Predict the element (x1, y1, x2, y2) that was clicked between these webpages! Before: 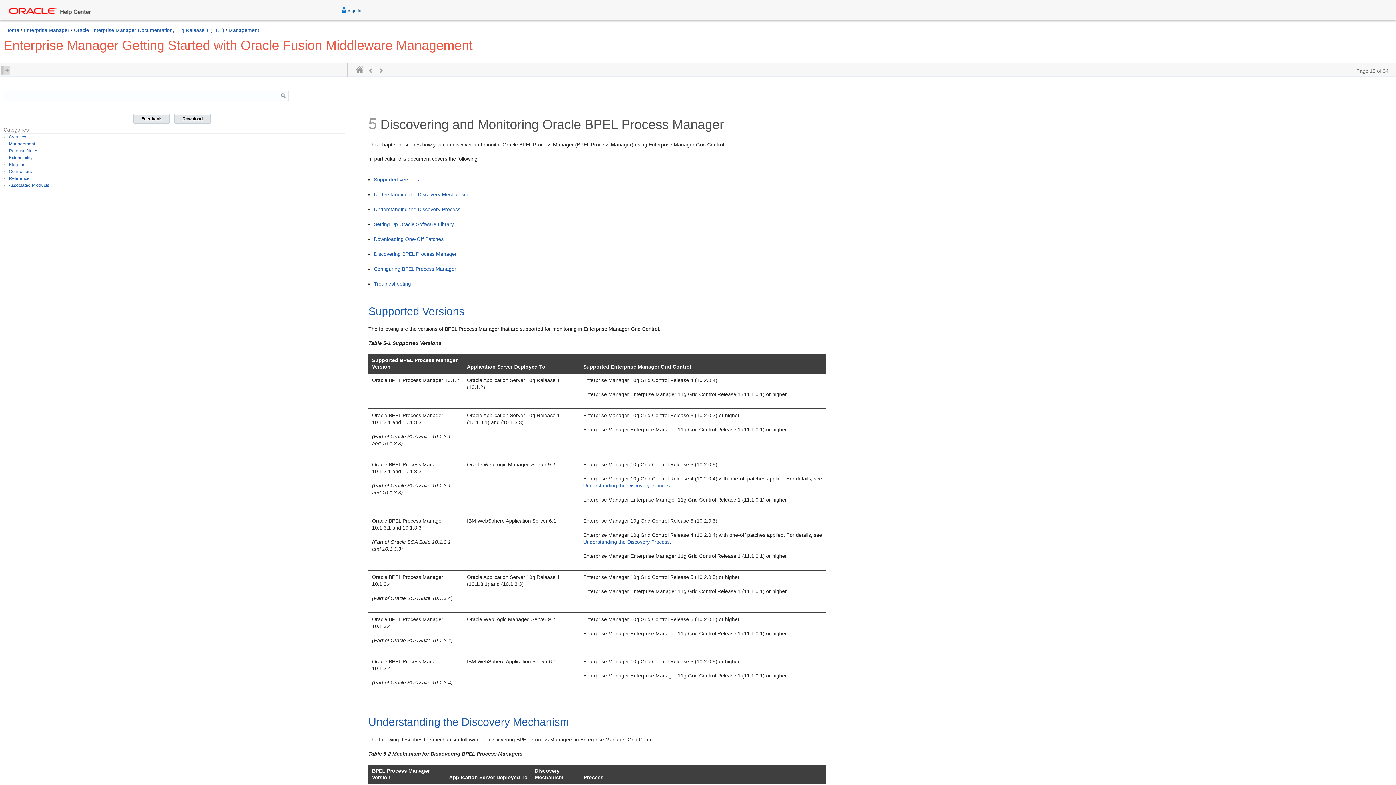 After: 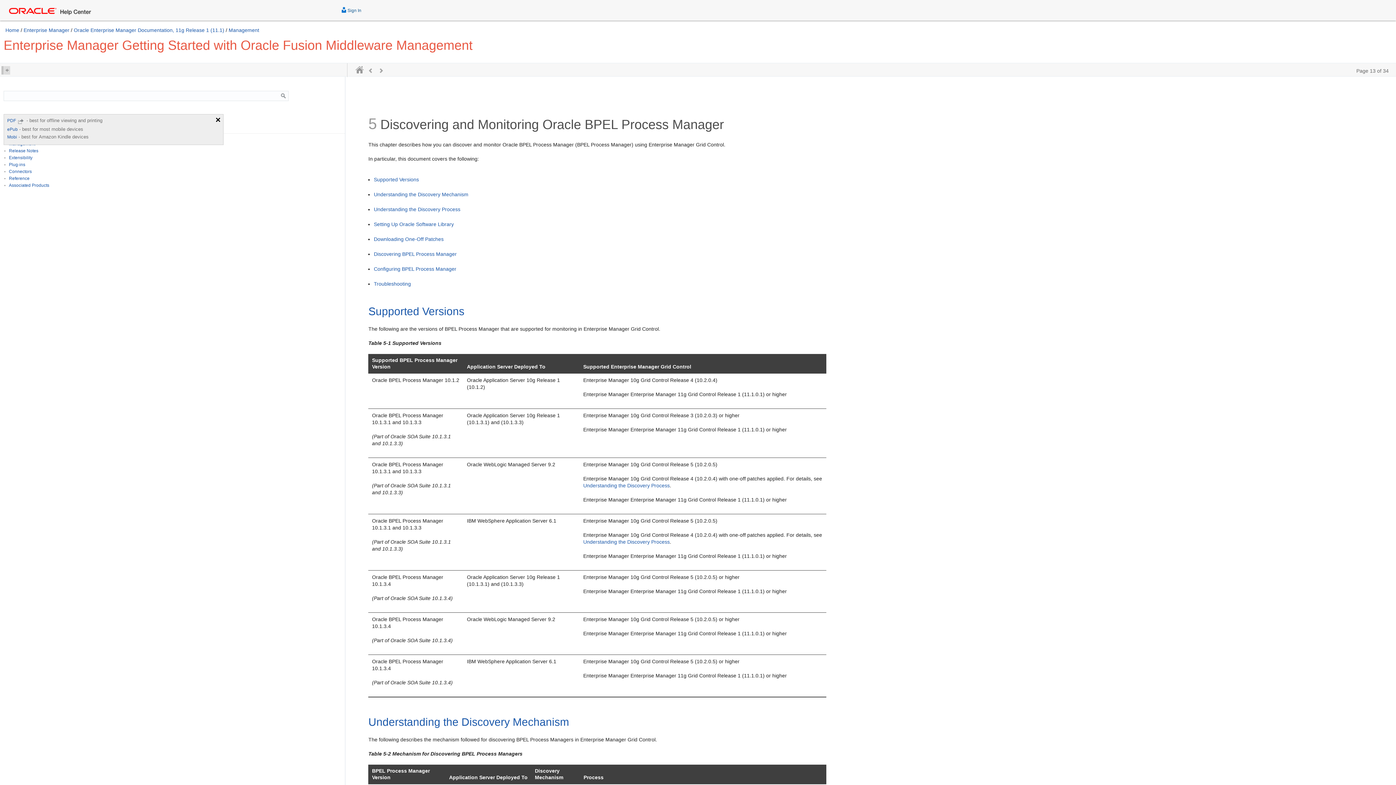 Action: bbox: (174, 114, 210, 123) label: Download